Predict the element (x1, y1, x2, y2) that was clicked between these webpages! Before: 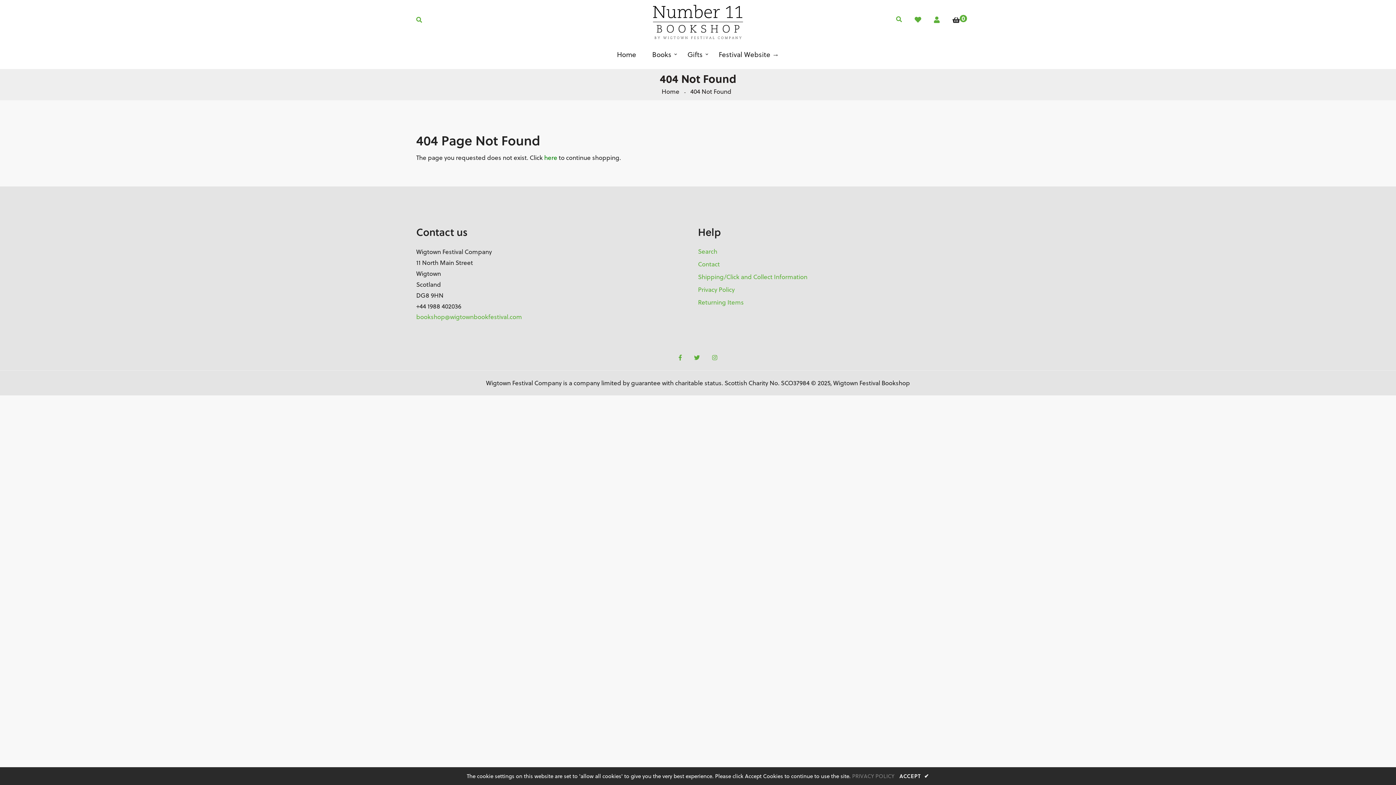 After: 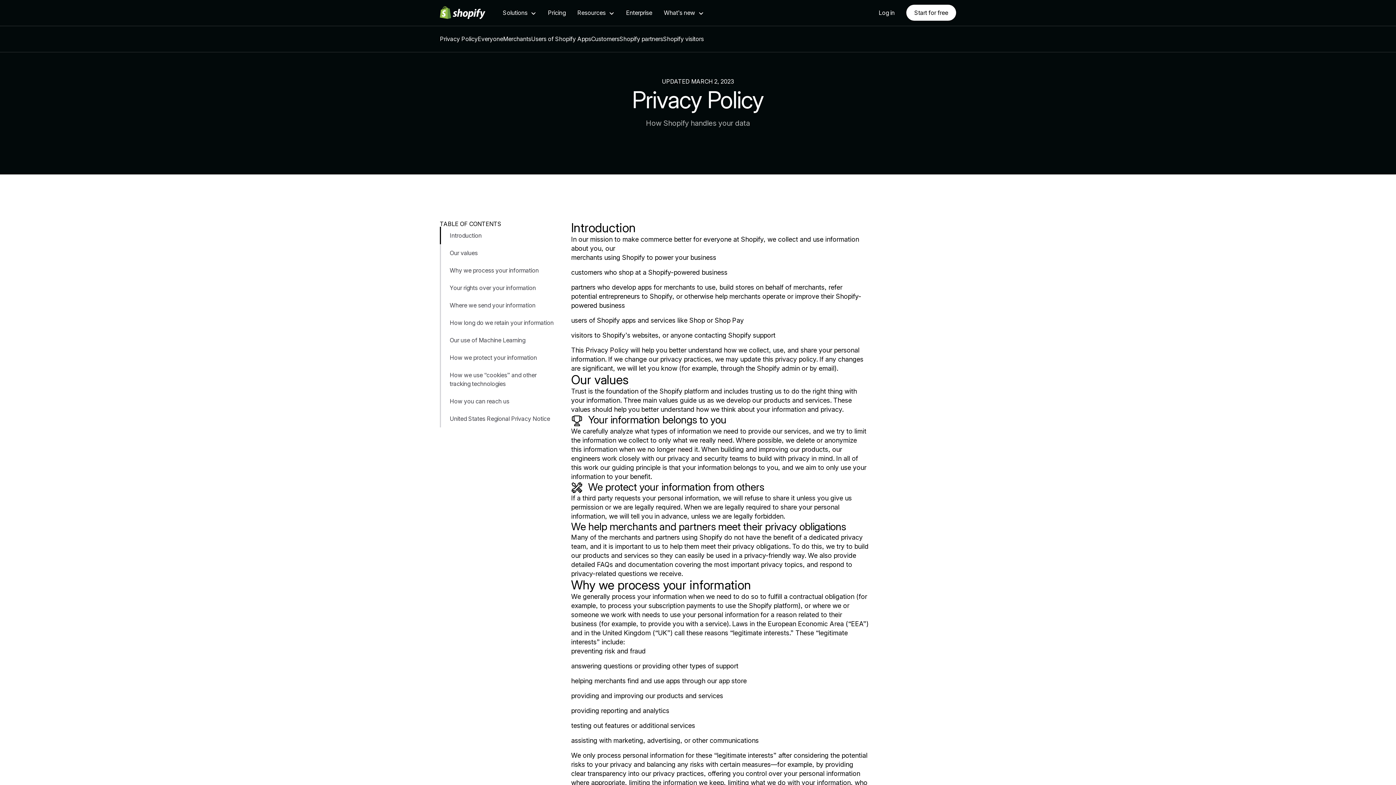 Action: label: Privacy Policy bbox: (698, 284, 980, 297)